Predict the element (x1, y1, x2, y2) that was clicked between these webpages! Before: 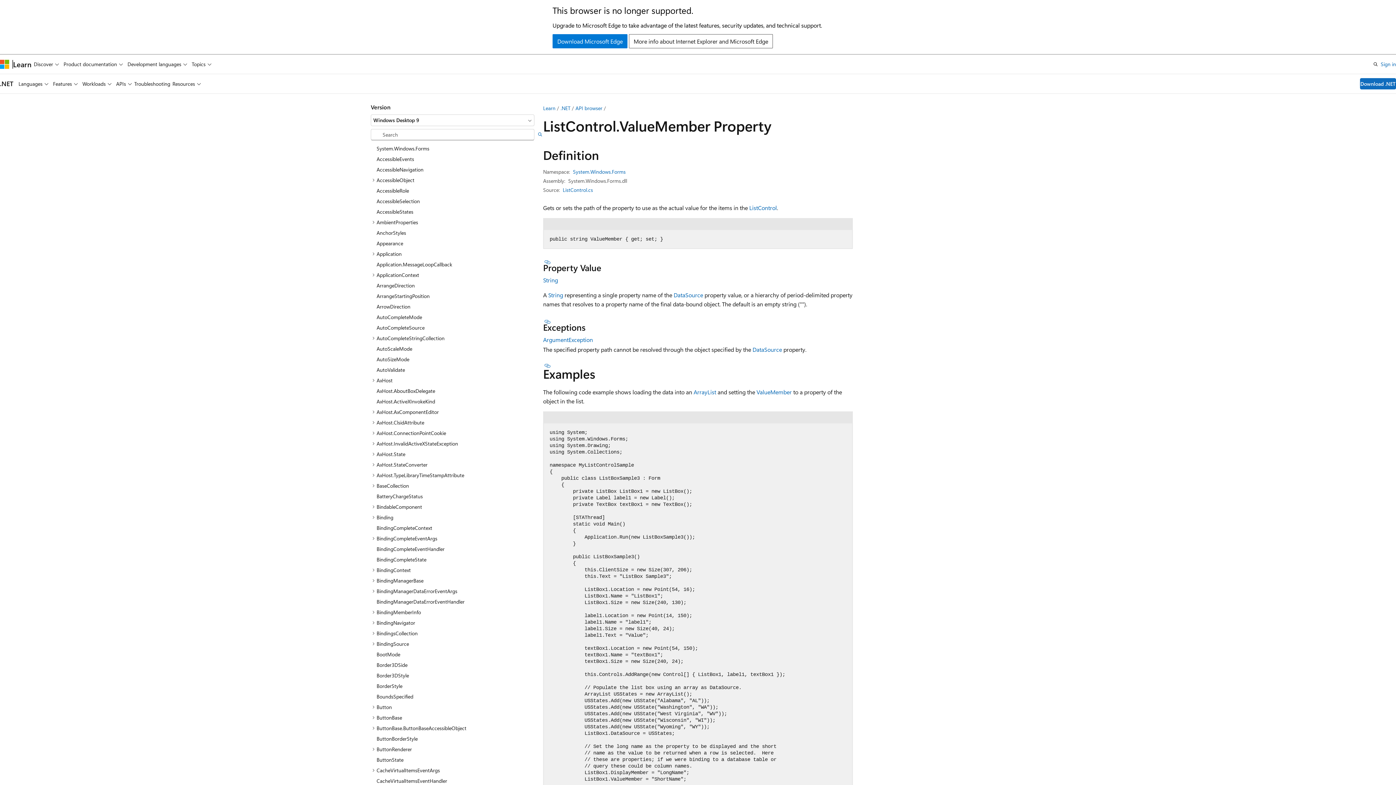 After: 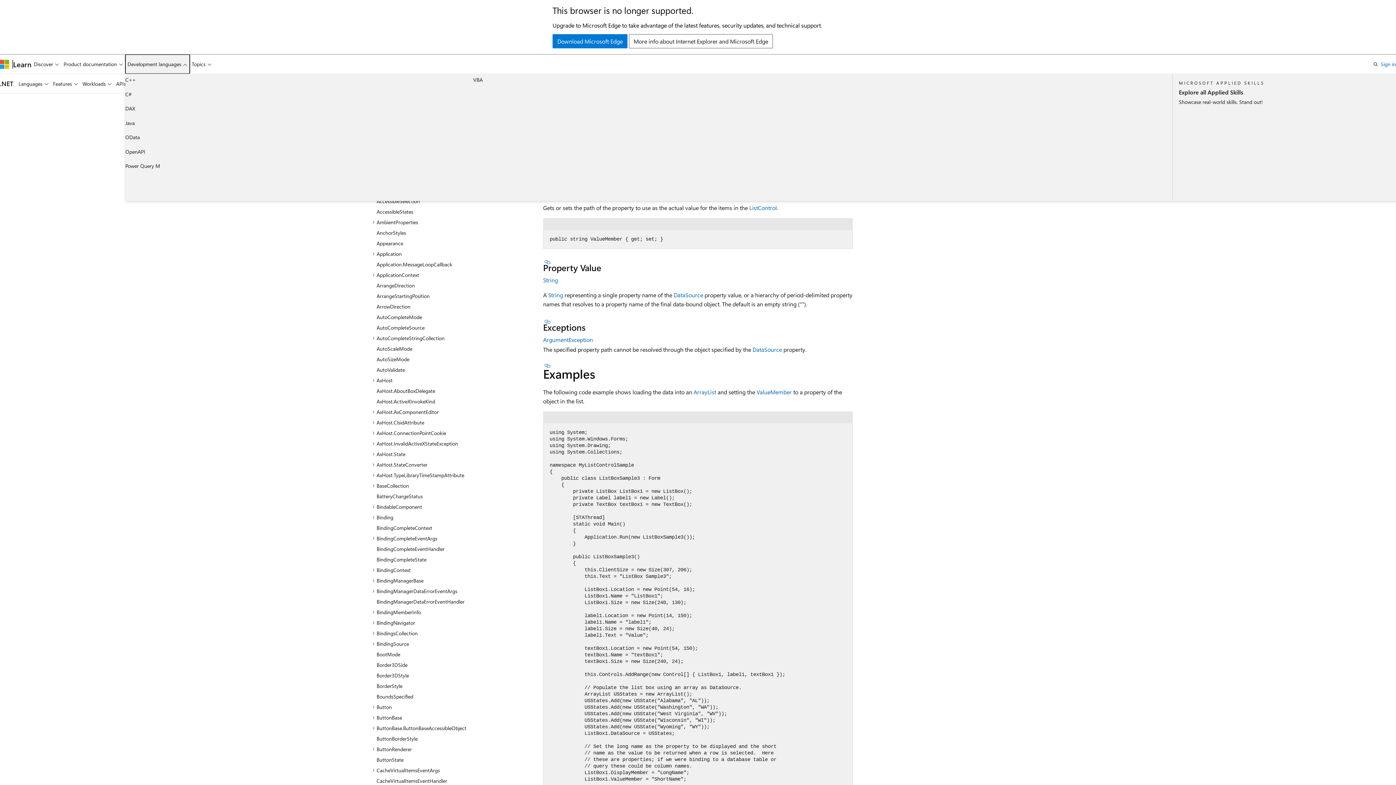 Action: bbox: (125, 54, 189, 73) label: Development languages